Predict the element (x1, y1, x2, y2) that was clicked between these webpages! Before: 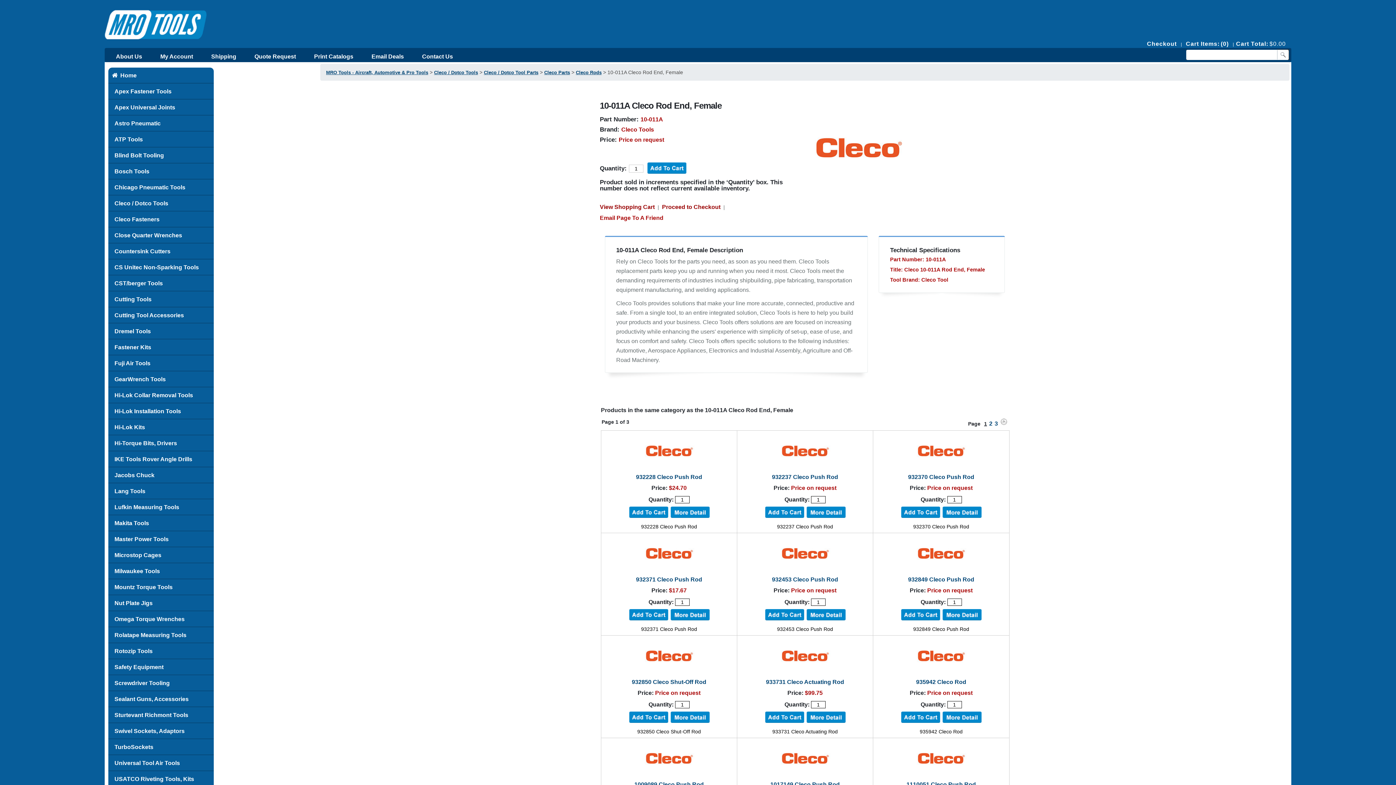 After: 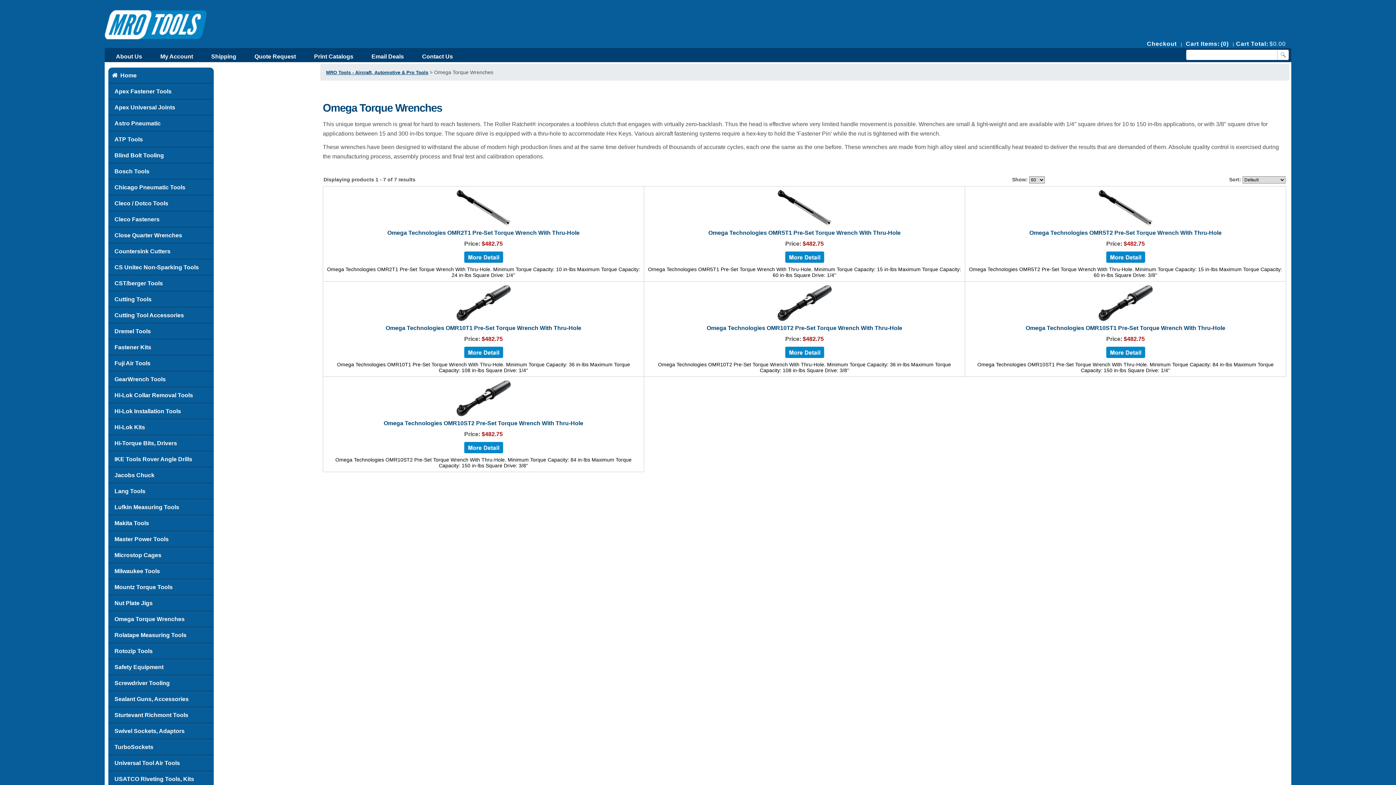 Action: label: Omega Torque Wrenches bbox: (108, 611, 213, 627)